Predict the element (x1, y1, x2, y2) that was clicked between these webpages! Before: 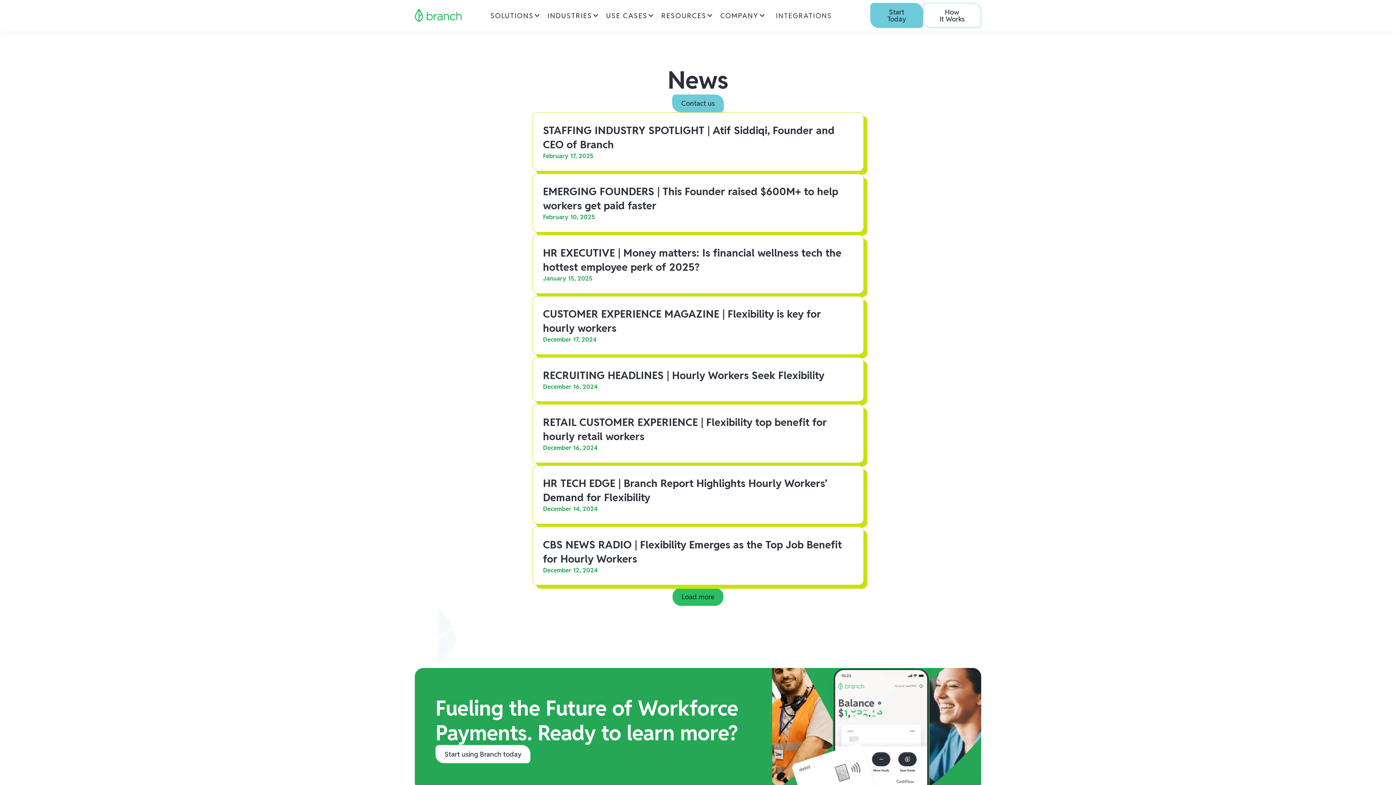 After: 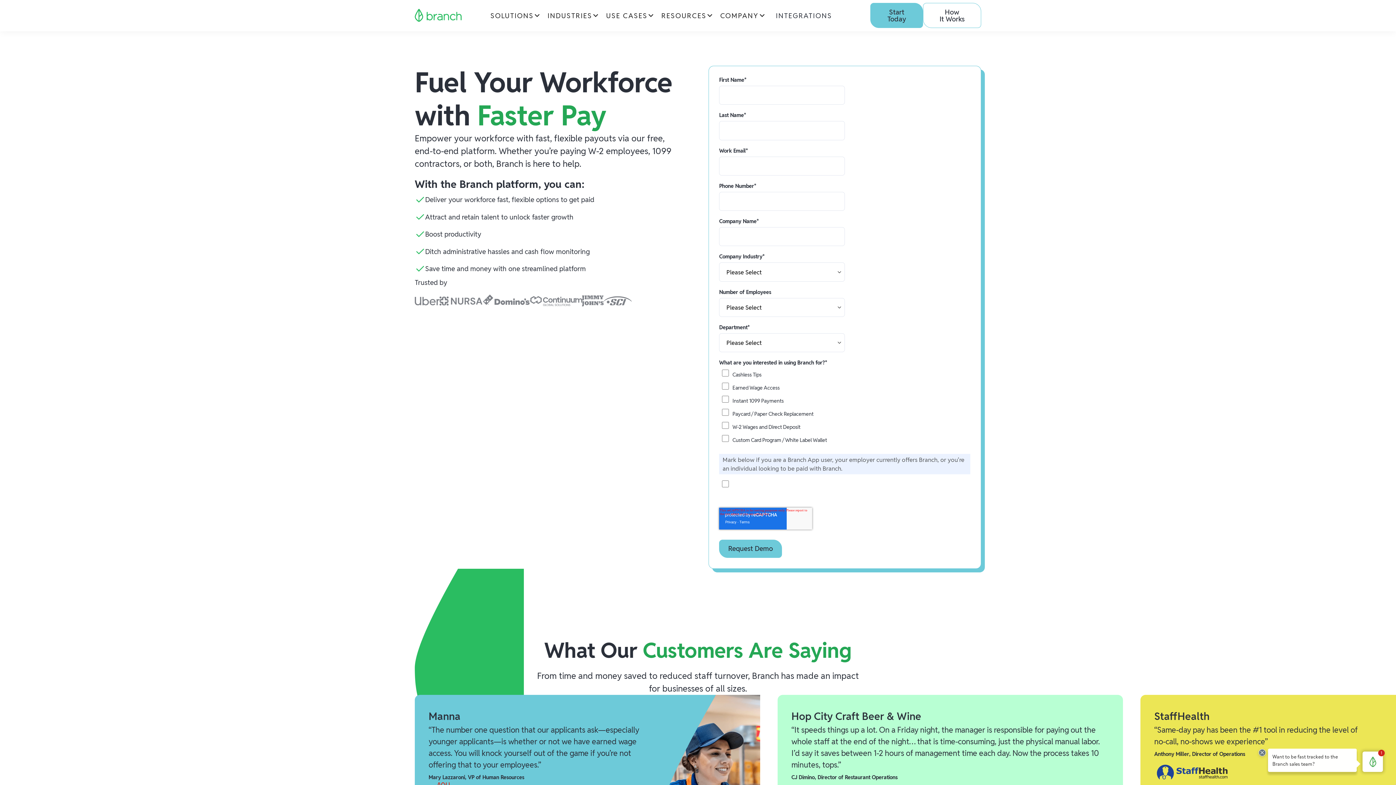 Action: label: Start using Branch today bbox: (435, 745, 530, 763)